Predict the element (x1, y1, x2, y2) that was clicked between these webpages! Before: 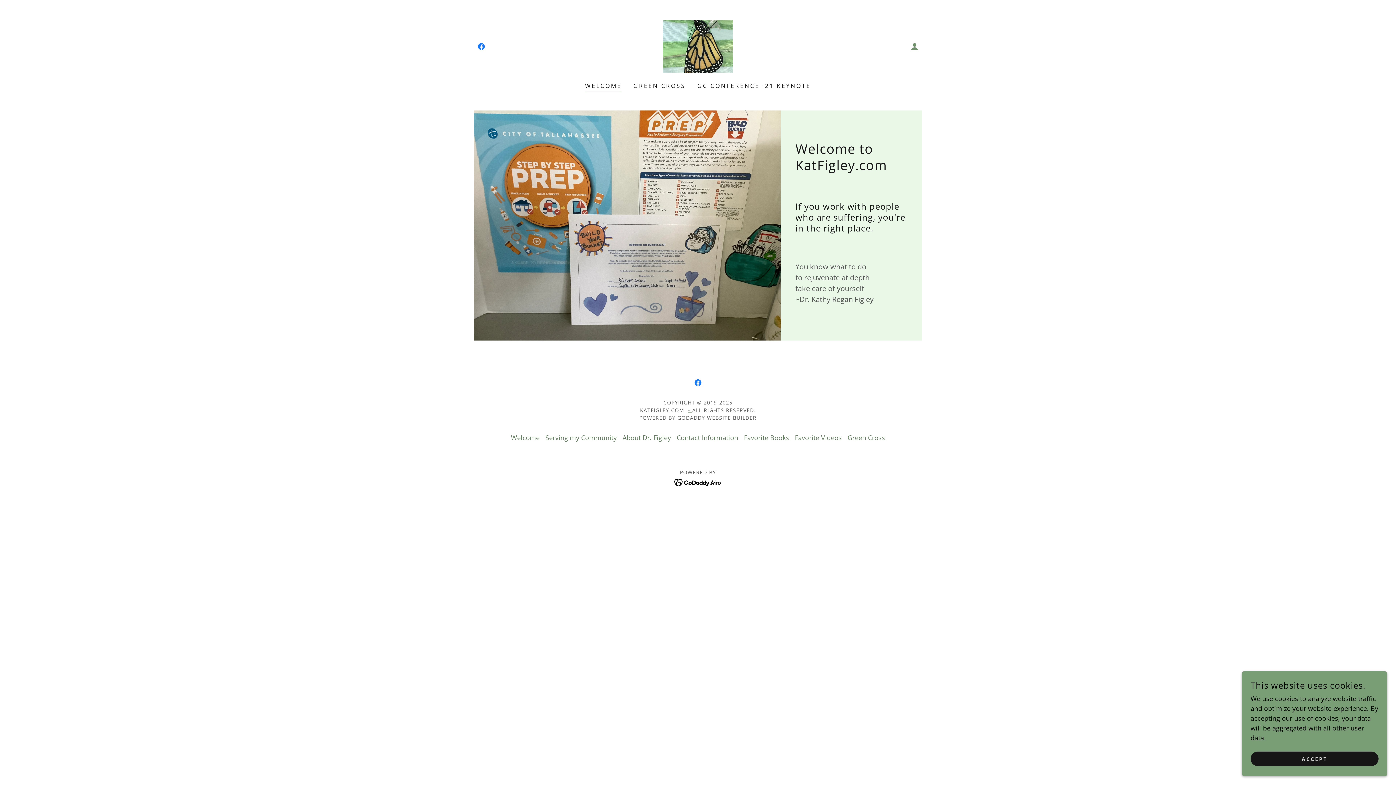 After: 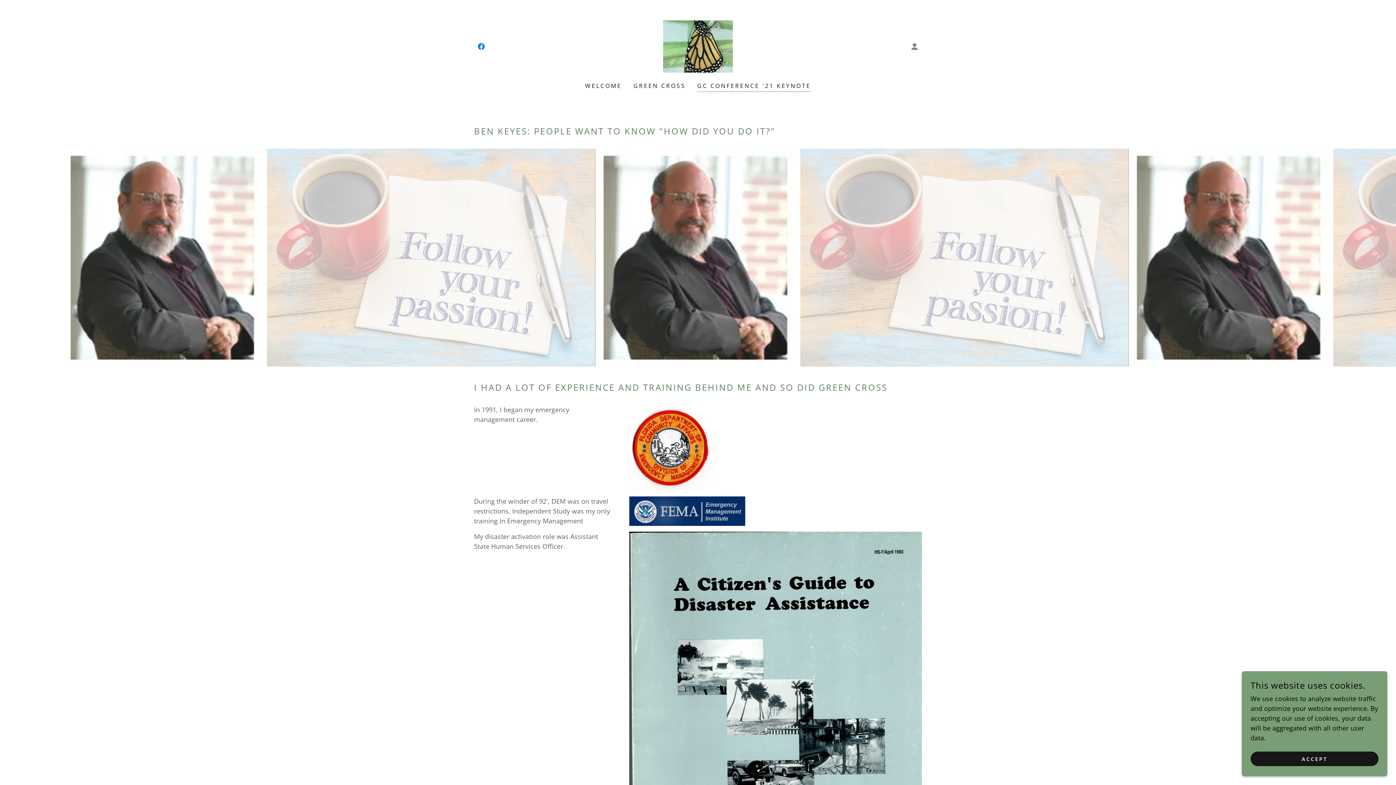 Action: label: GC CONFERENCE '21 KEYNOTE bbox: (695, 79, 813, 92)